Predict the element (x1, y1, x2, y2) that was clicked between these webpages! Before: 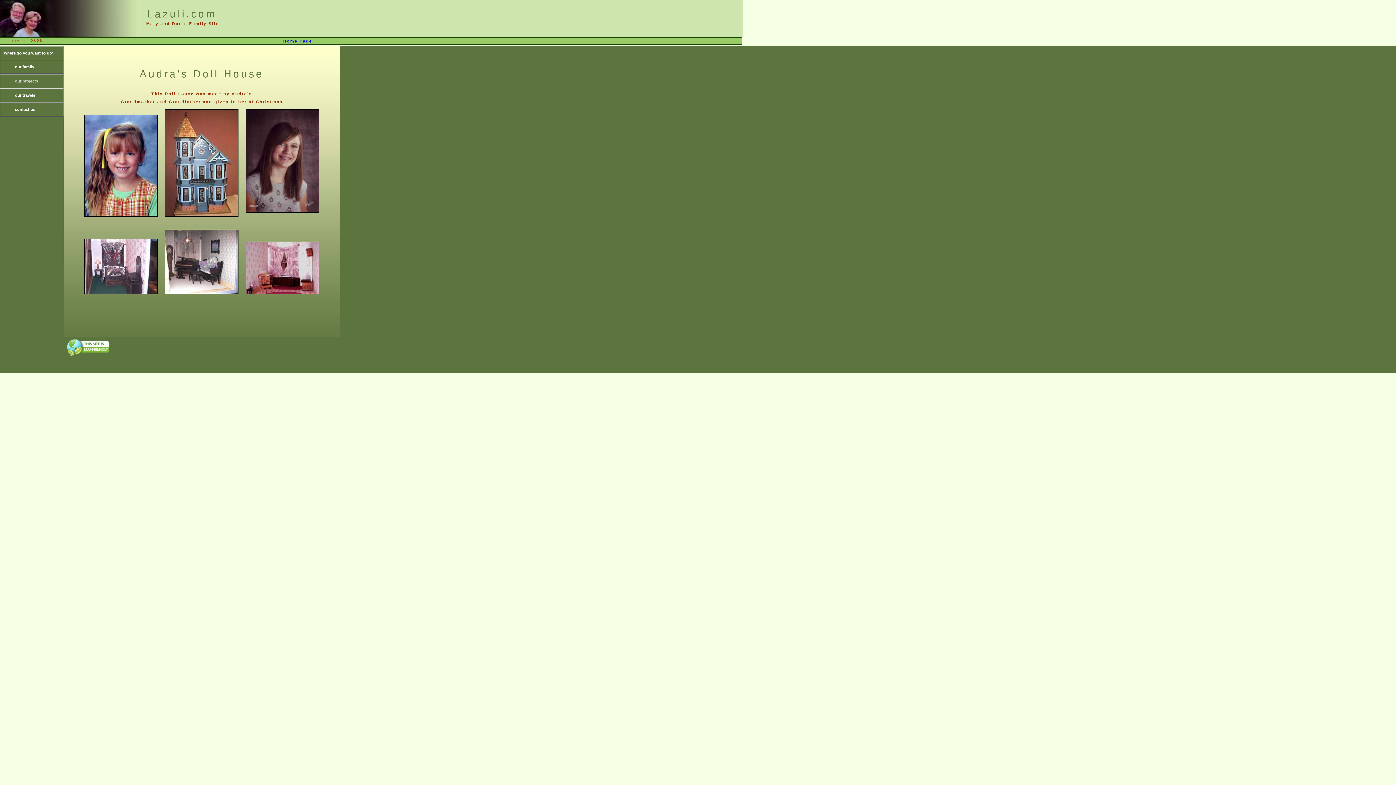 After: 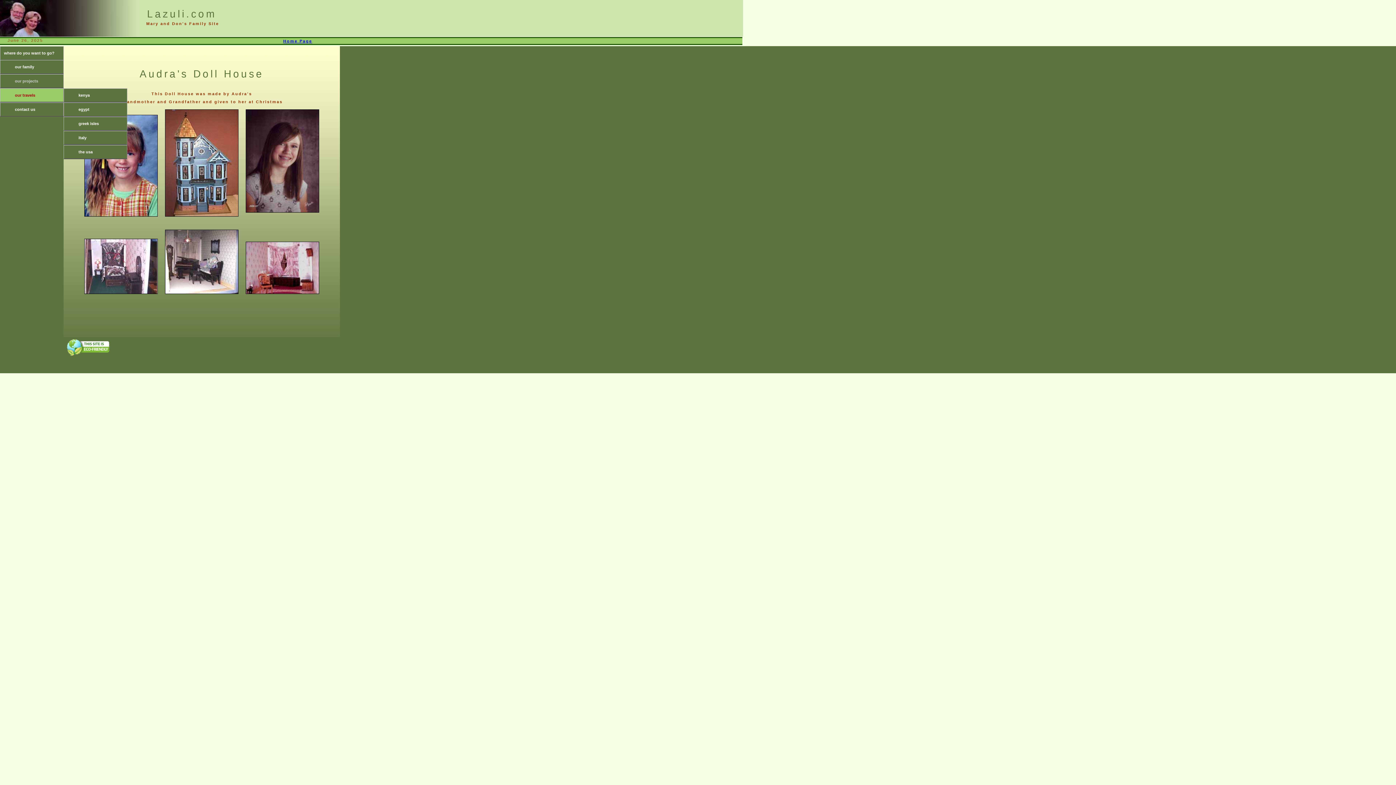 Action: label: our travels bbox: (0, 88, 63, 102)